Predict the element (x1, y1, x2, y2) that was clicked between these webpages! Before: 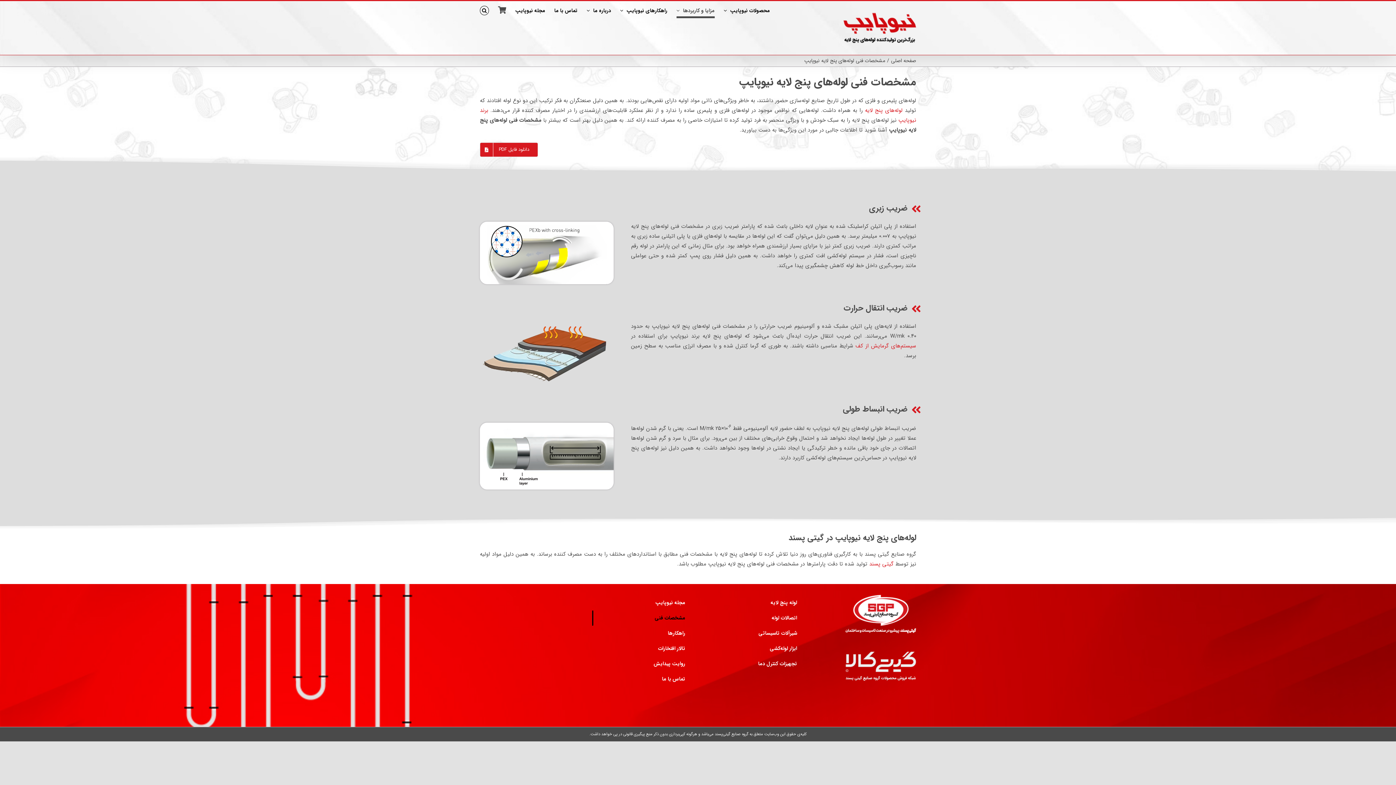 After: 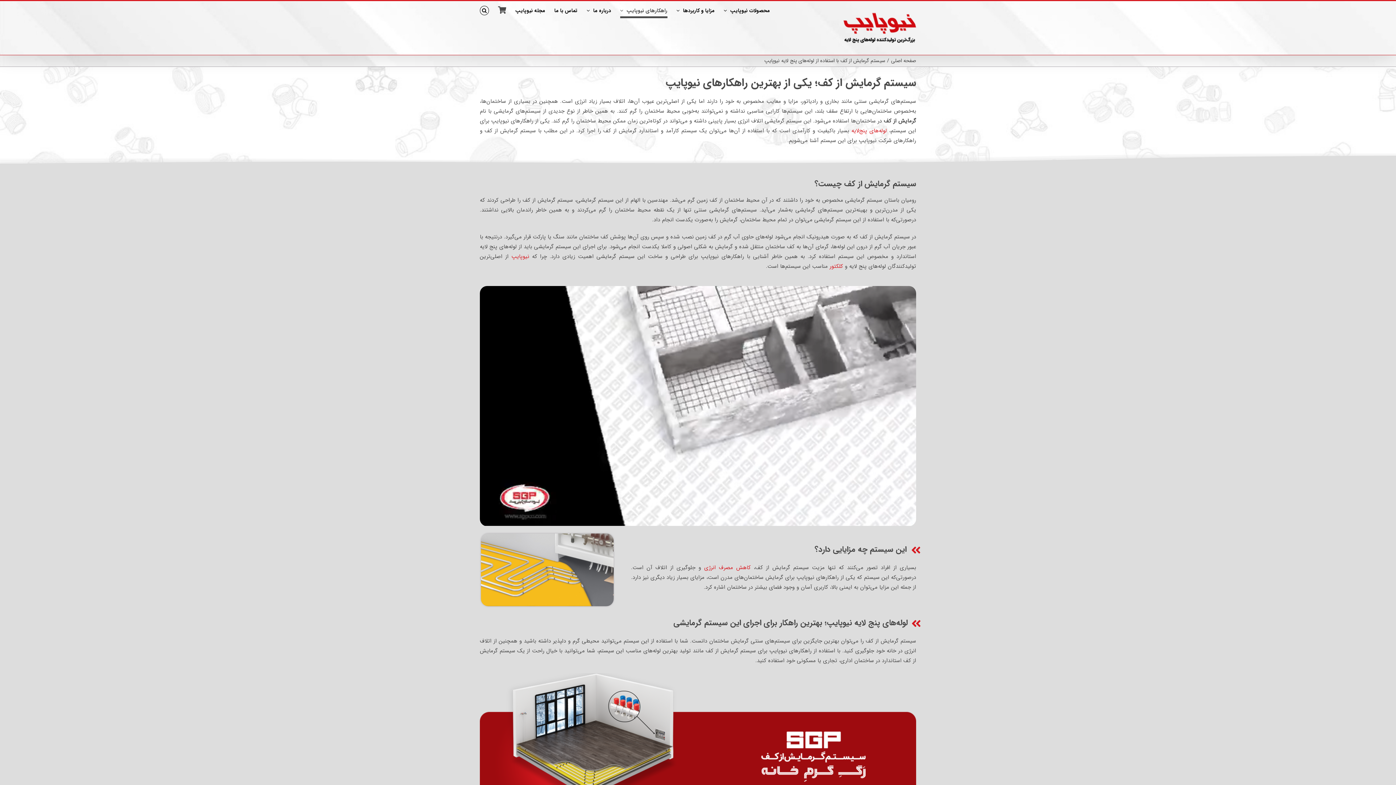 Action: bbox: (855, 341, 916, 350) label: سیستم‌های گرمایش از کف